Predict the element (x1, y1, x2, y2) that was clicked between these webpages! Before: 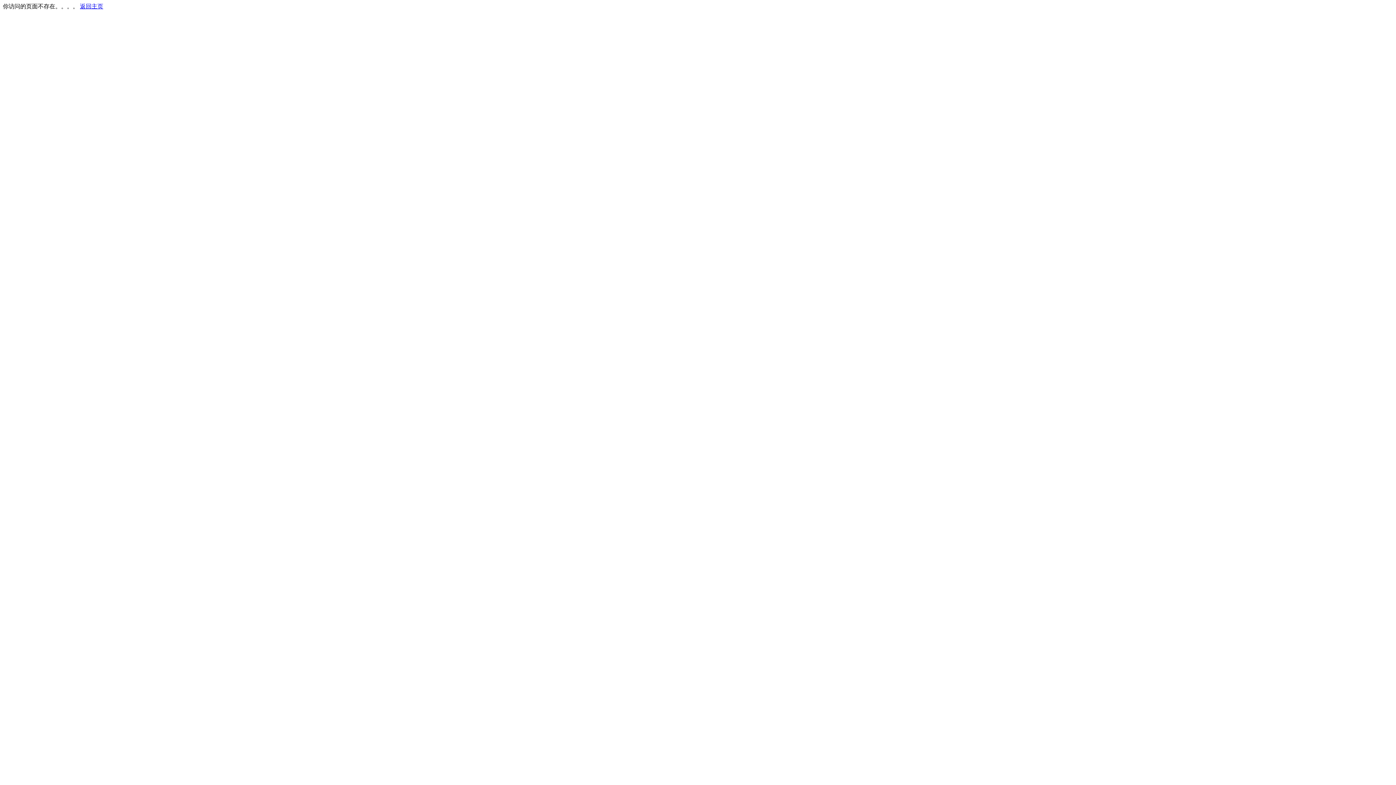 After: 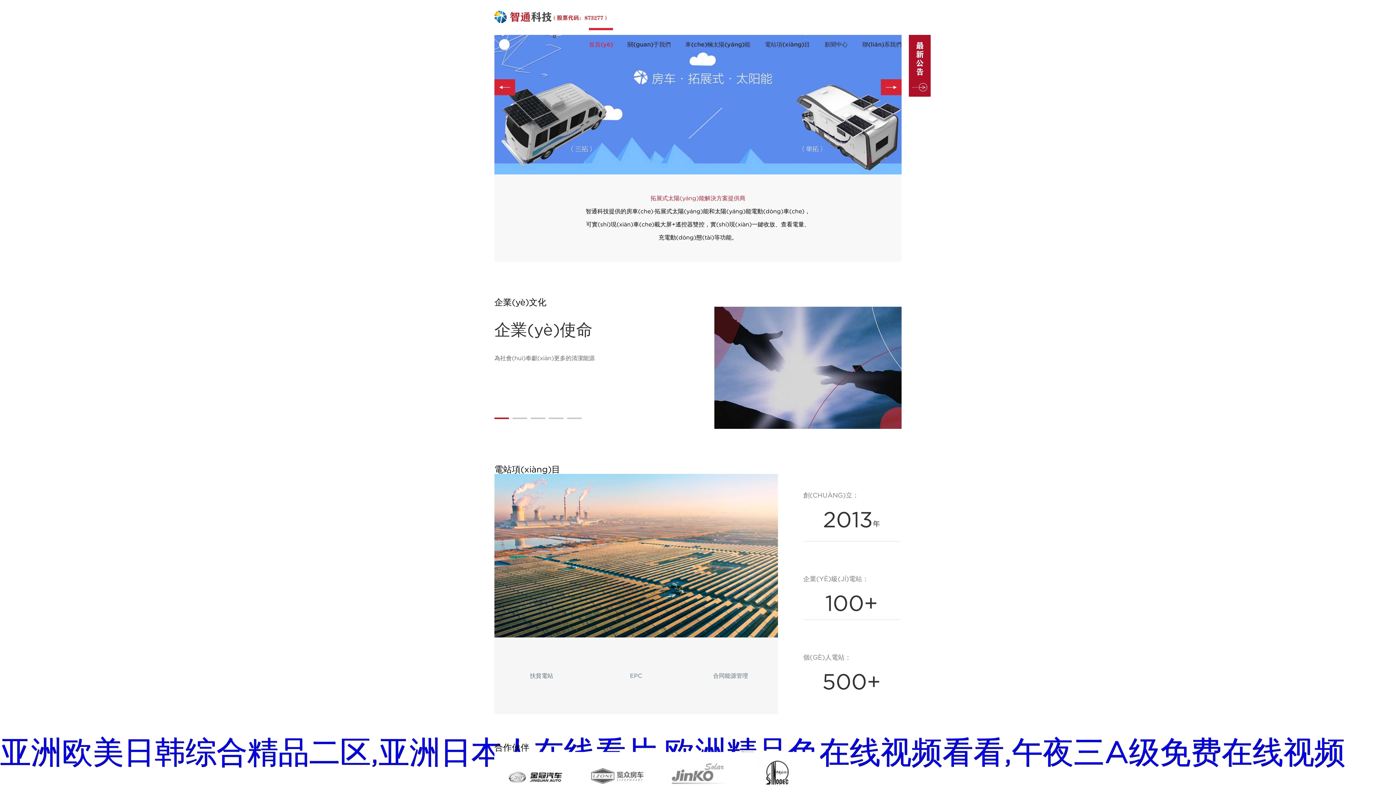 Action: bbox: (80, 3, 103, 9) label: 返回主页